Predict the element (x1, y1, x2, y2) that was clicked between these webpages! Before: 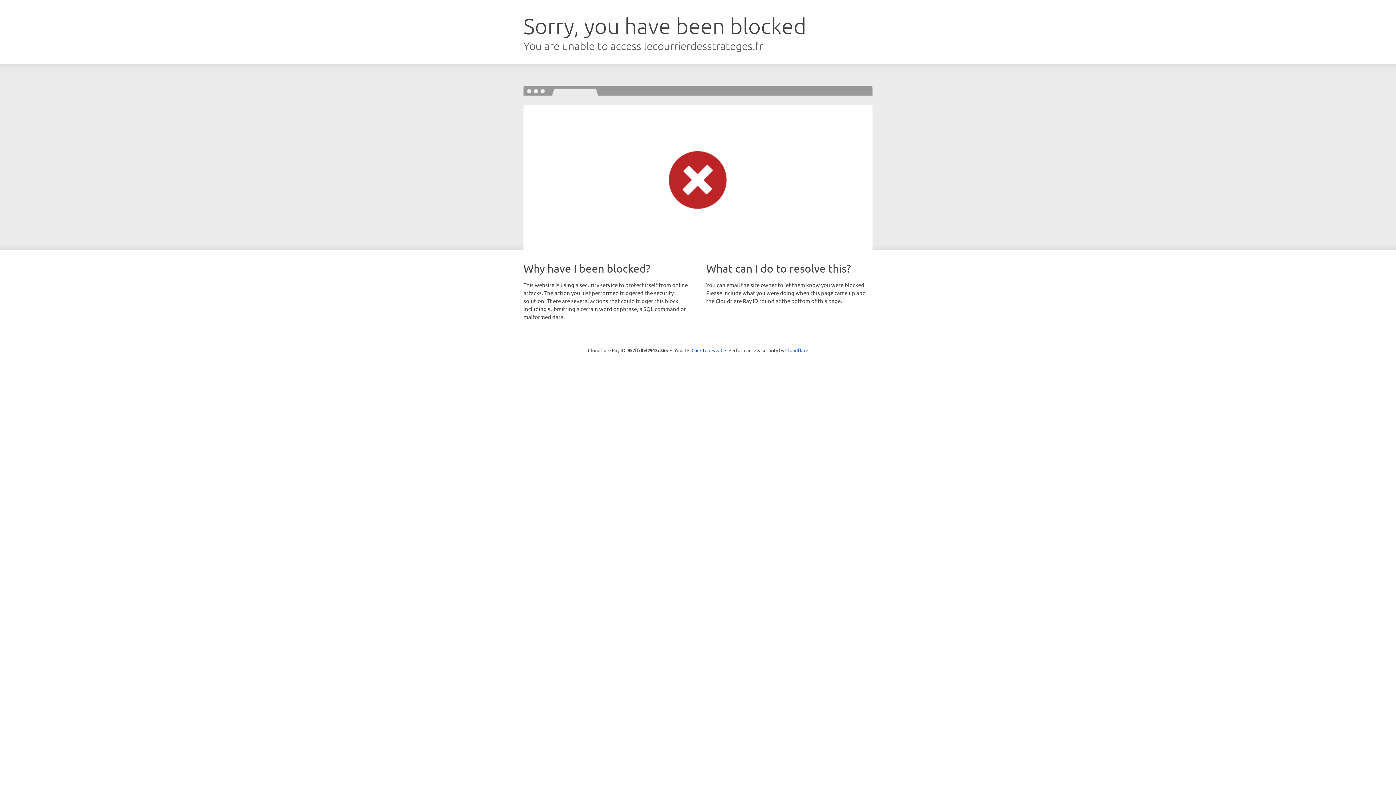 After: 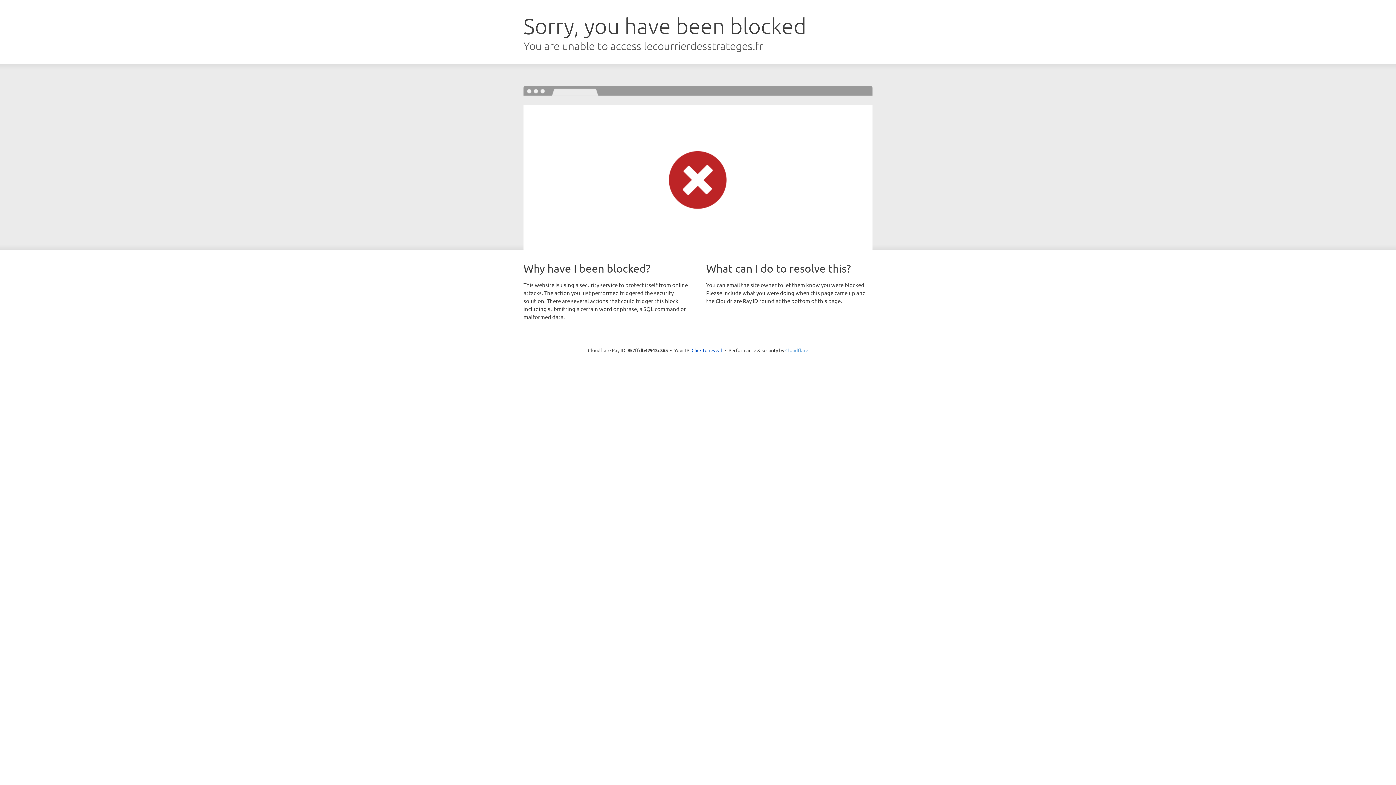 Action: bbox: (785, 347, 808, 353) label: Cloudflare